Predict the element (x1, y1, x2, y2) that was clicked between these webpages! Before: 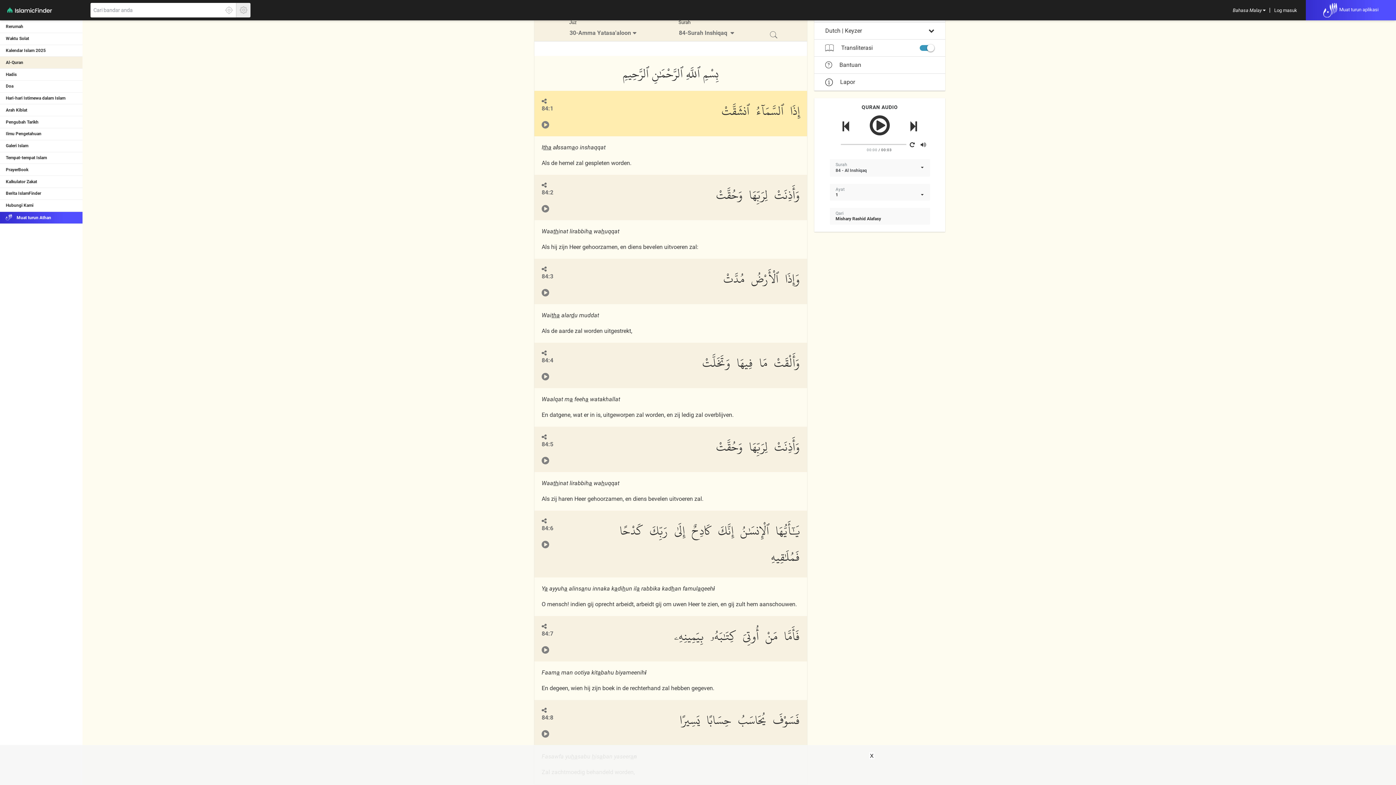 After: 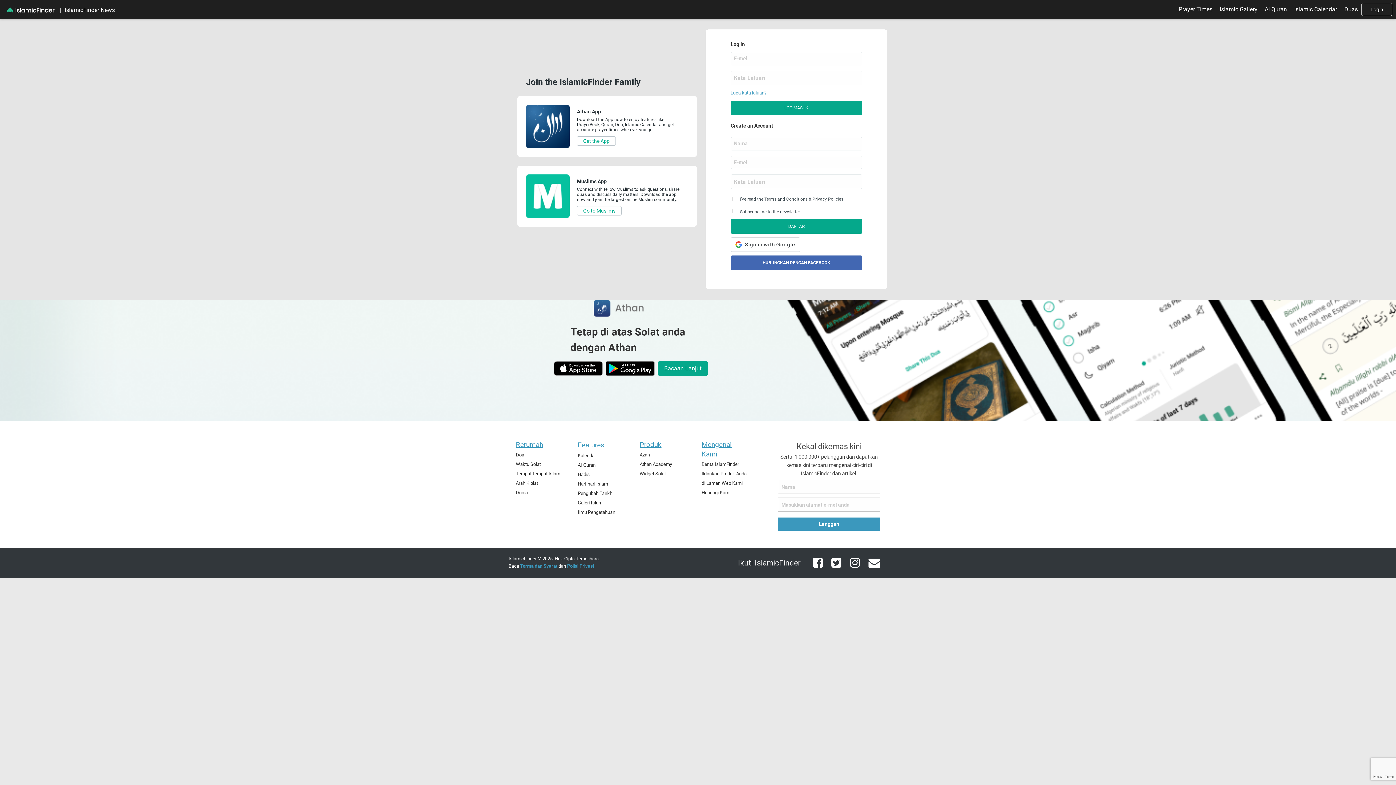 Action: bbox: (0, 164, 83, 176) label: PrayerBook